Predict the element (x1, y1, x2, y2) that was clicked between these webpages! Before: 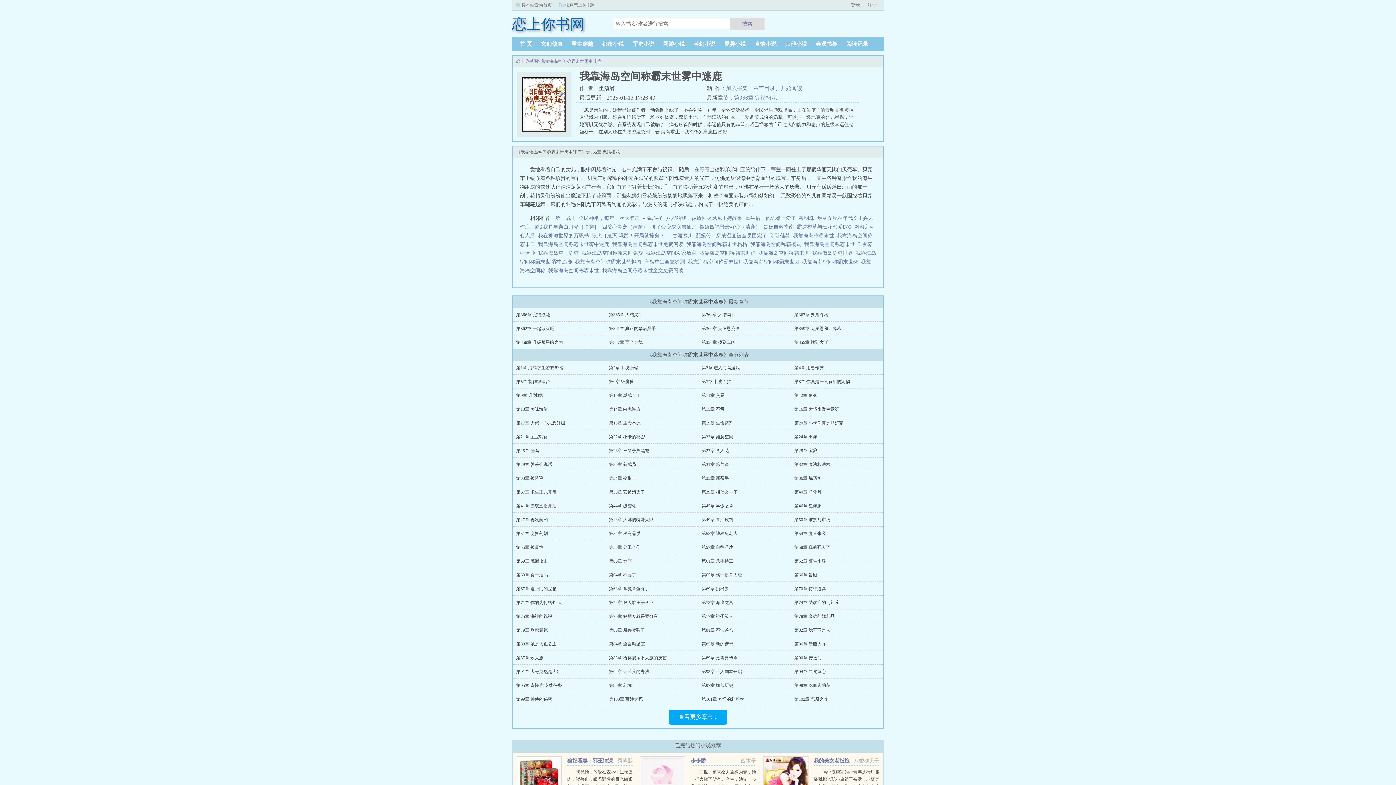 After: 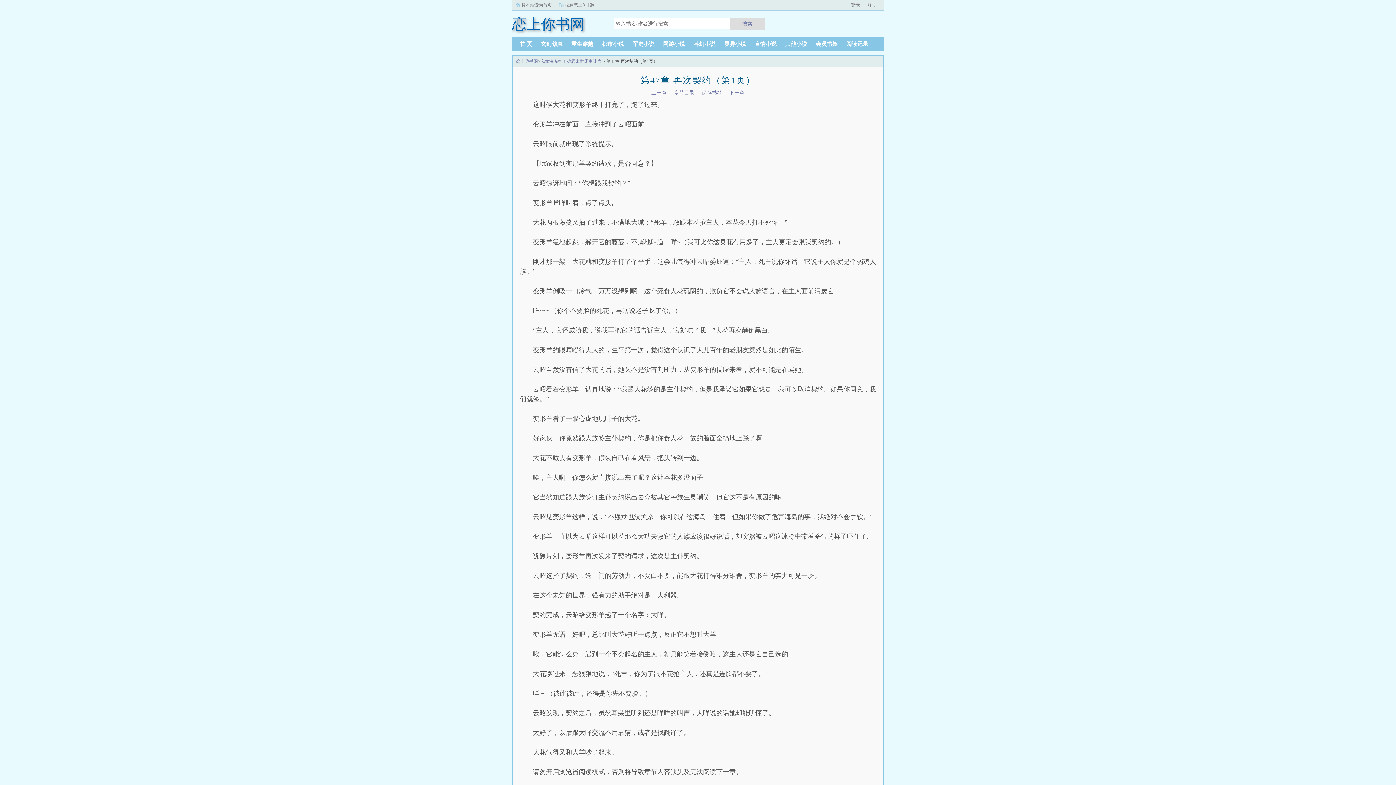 Action: bbox: (516, 517, 548, 522) label: 第47章 再次契约